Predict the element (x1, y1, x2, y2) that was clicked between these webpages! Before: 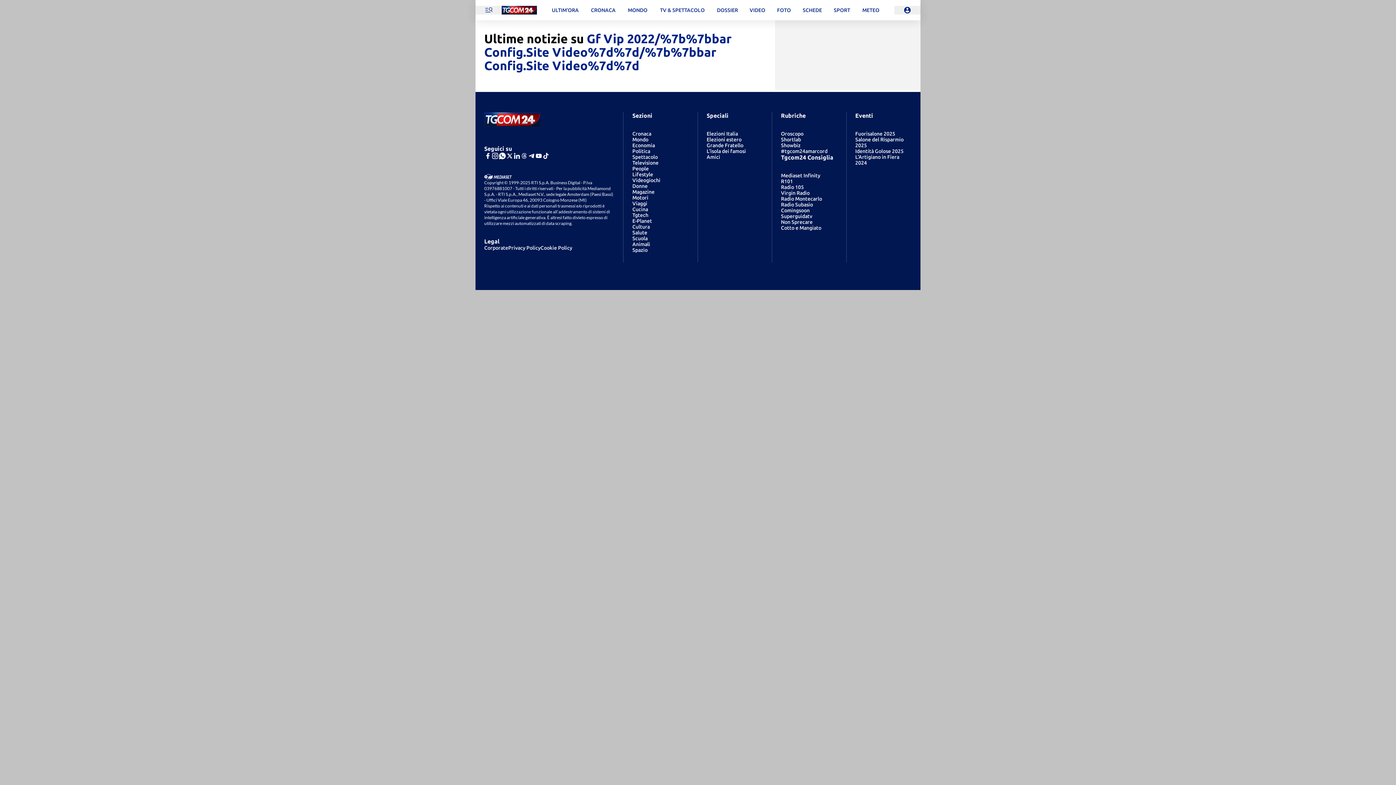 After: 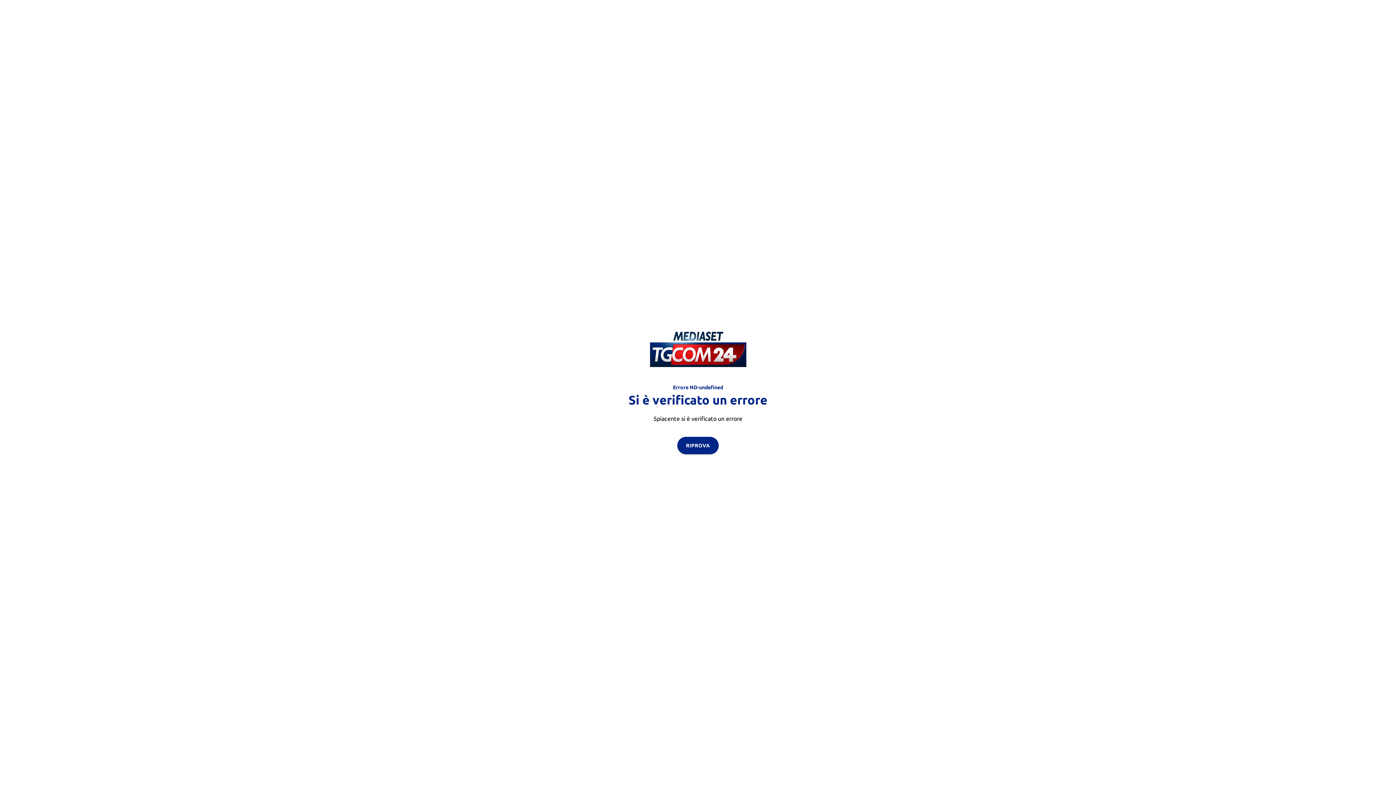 Action: bbox: (781, 142, 800, 148) label: Showbiz